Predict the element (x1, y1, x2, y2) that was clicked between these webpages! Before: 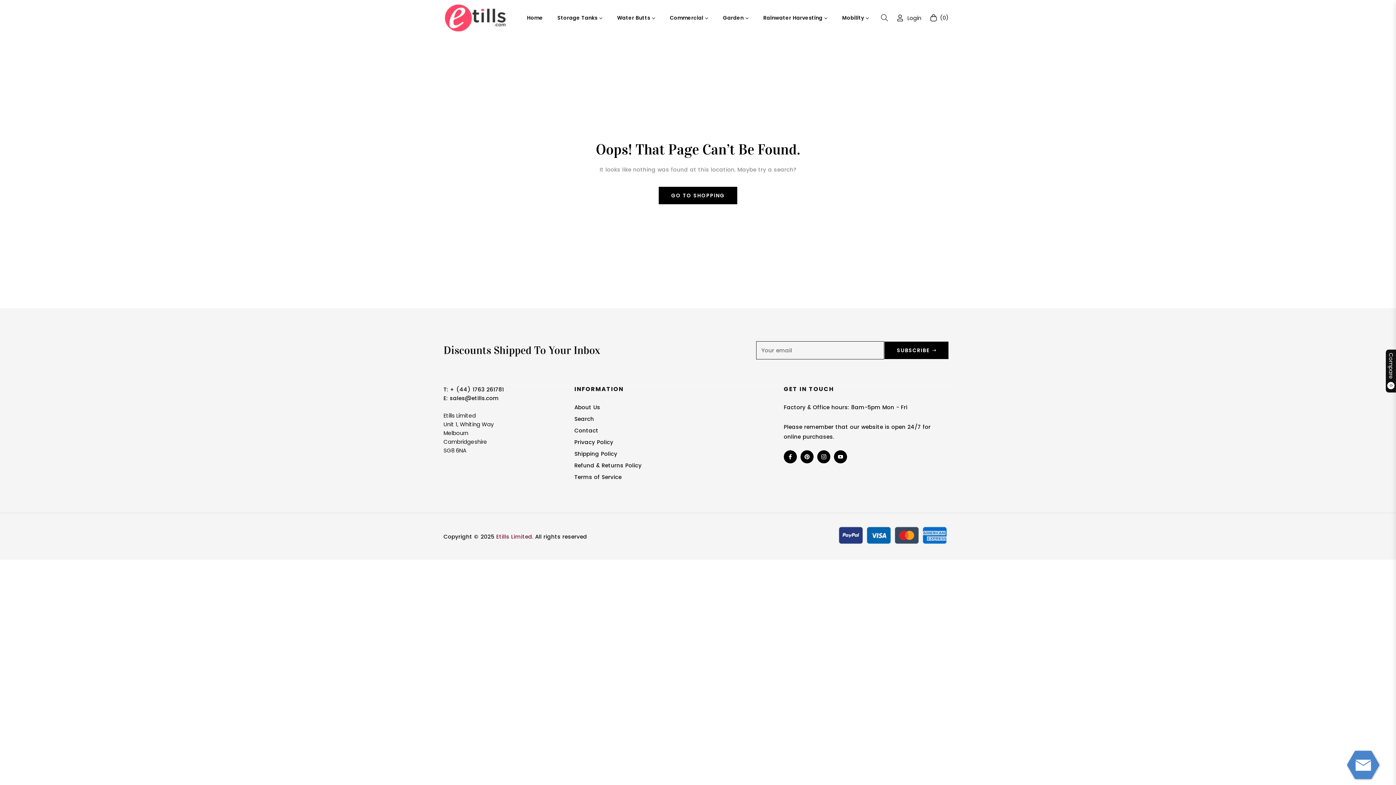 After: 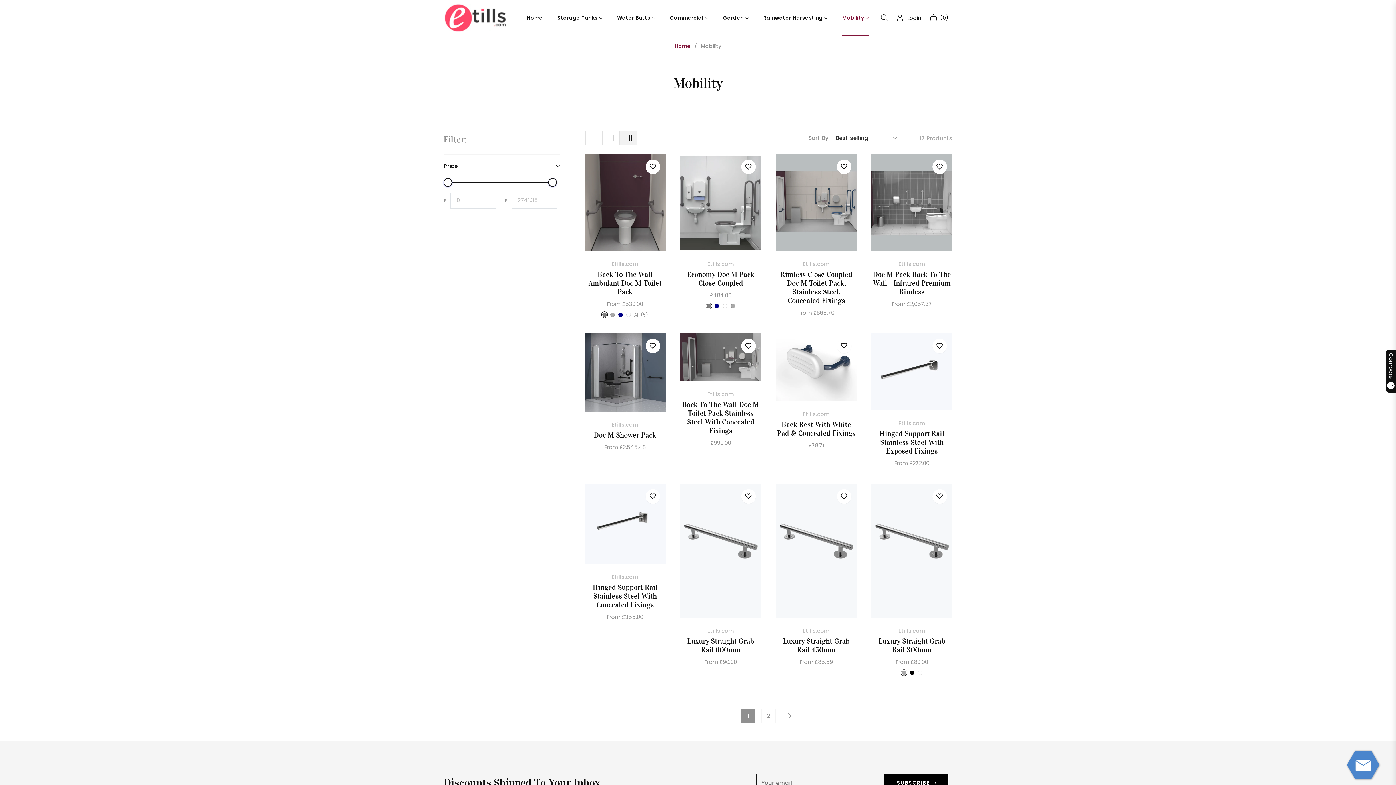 Action: label: Mobility bbox: (835, 0, 876, 35)